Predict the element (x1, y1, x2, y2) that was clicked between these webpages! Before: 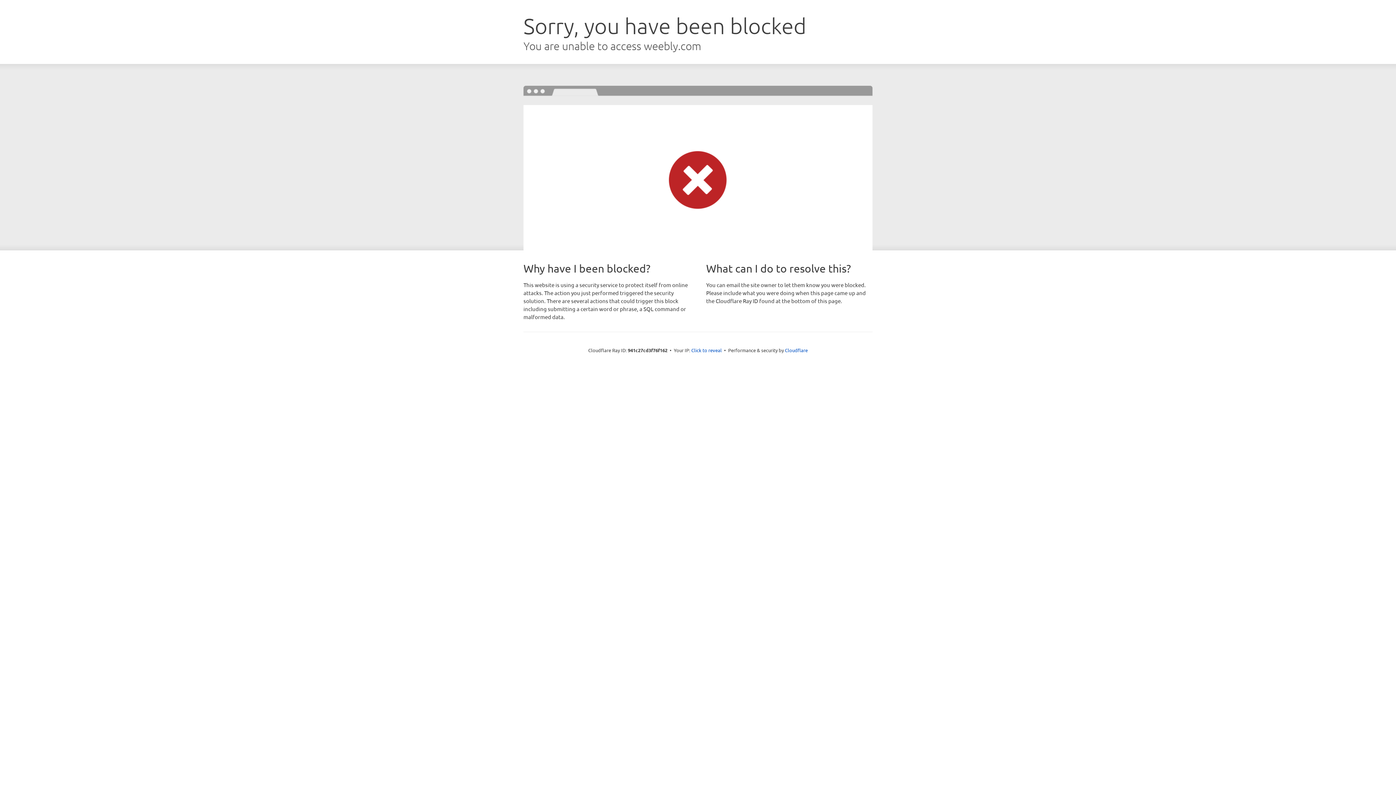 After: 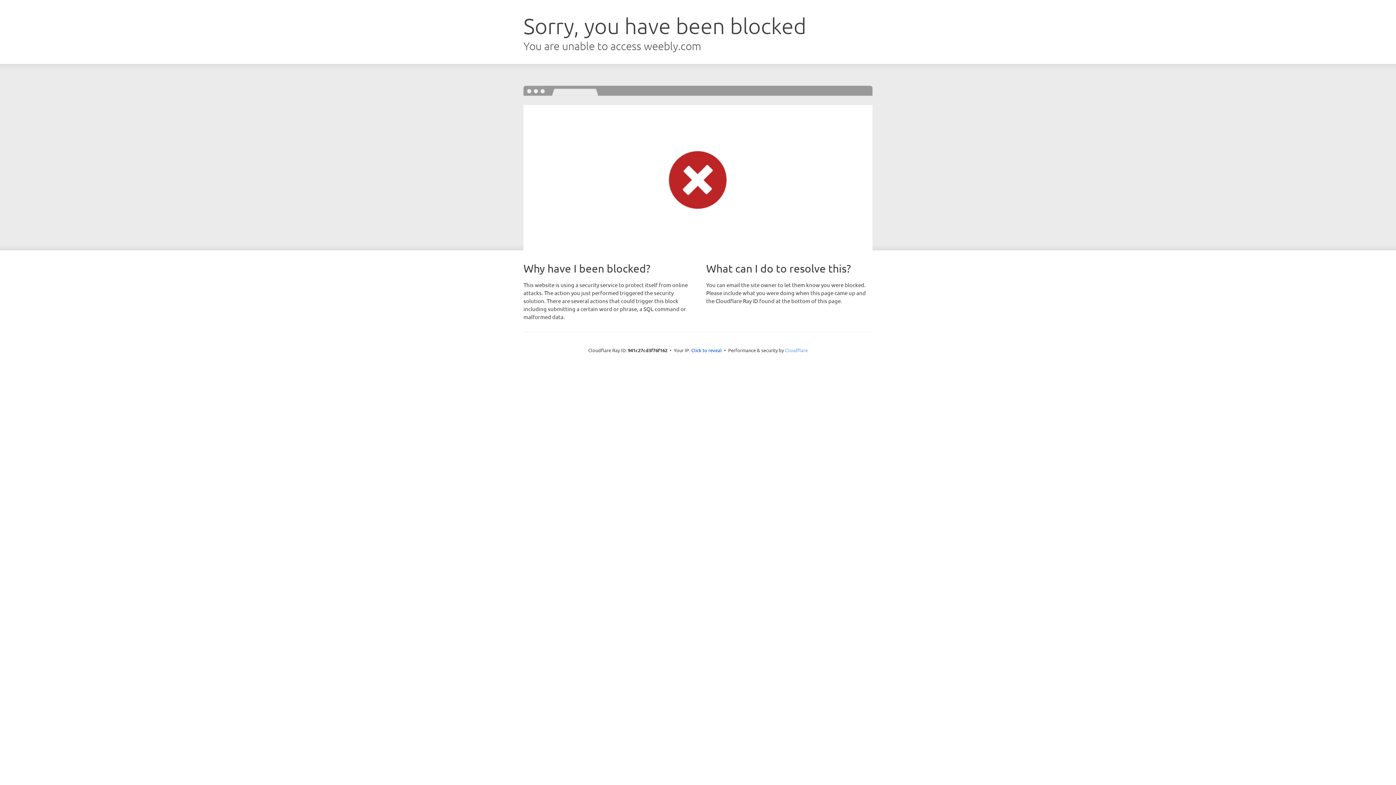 Action: label: Cloudflare bbox: (785, 347, 808, 353)